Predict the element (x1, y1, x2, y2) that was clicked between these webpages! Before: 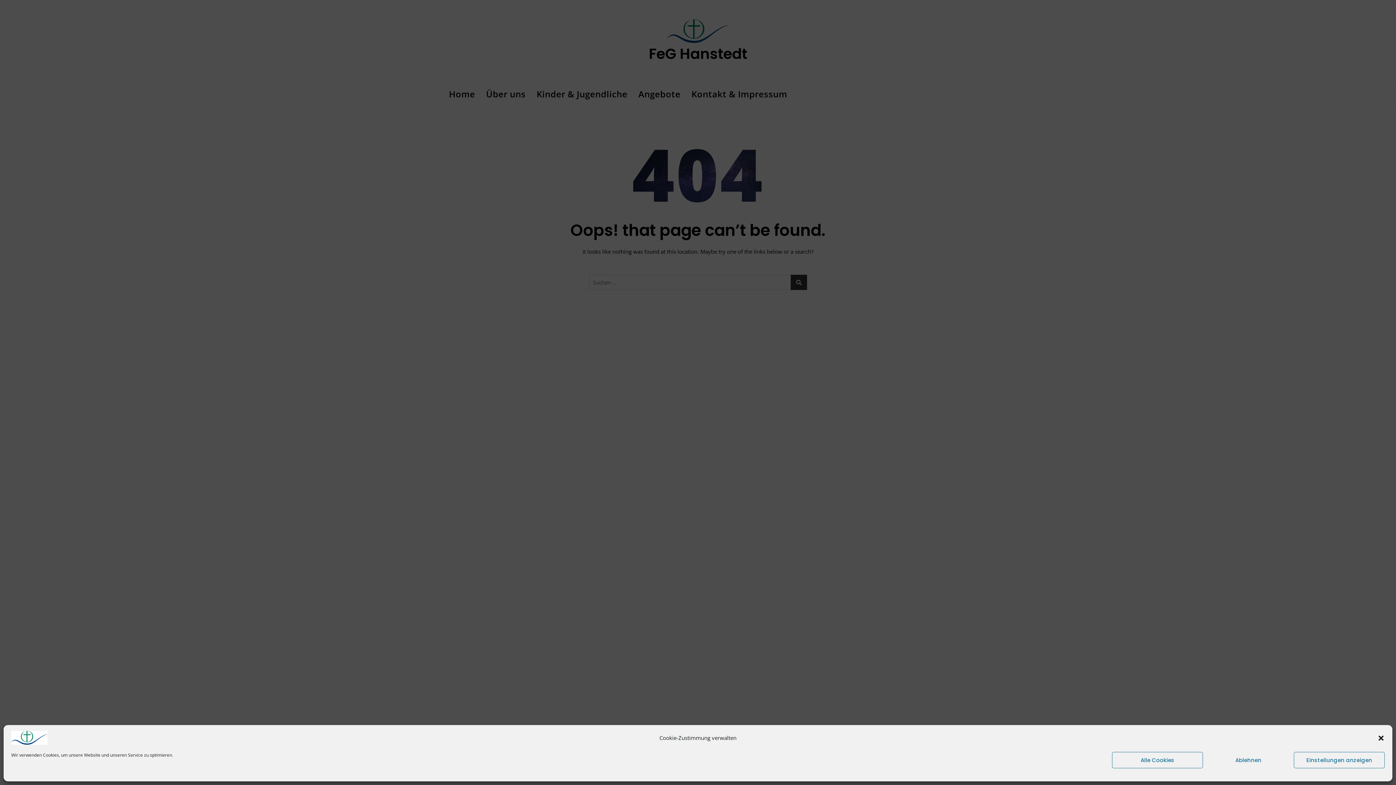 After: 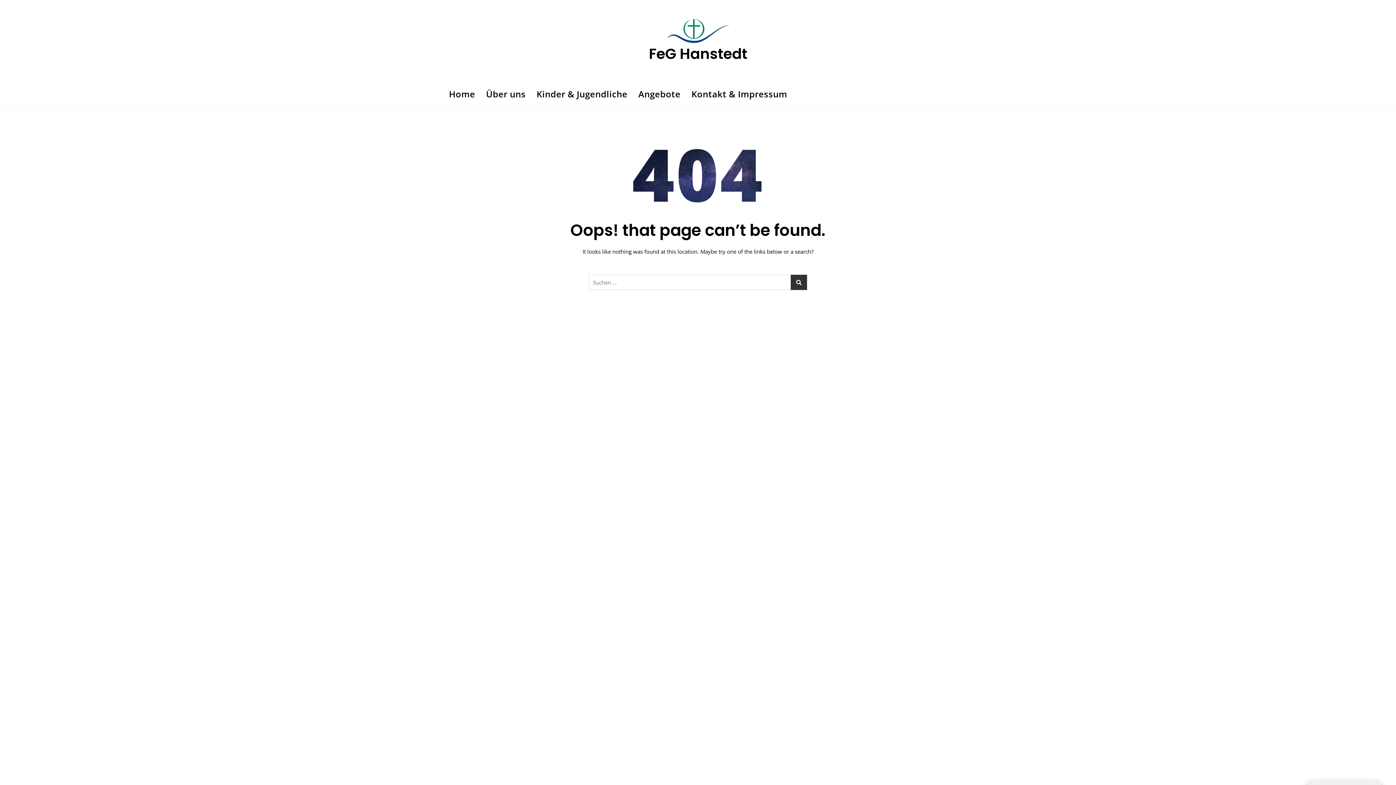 Action: label: Ablehnen bbox: (1203, 752, 1294, 768)